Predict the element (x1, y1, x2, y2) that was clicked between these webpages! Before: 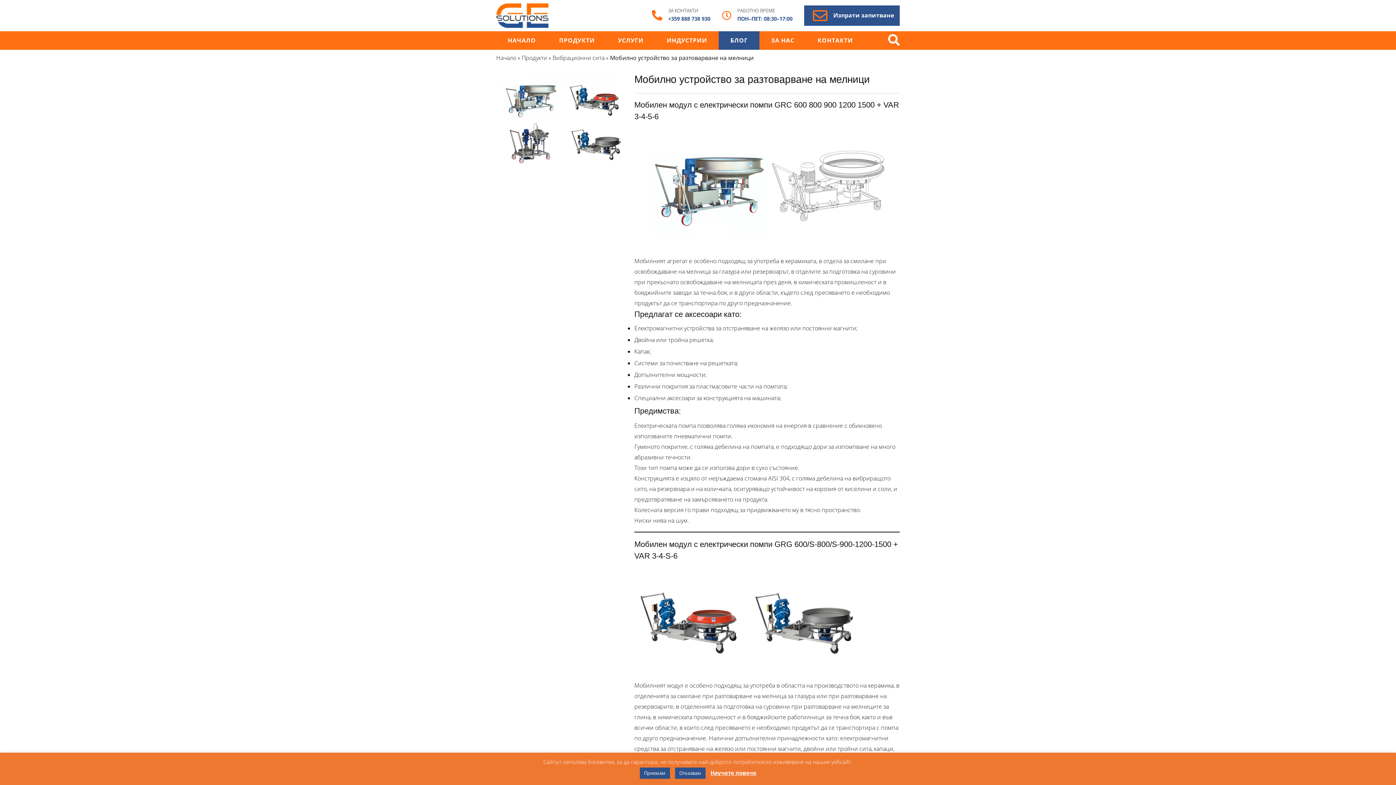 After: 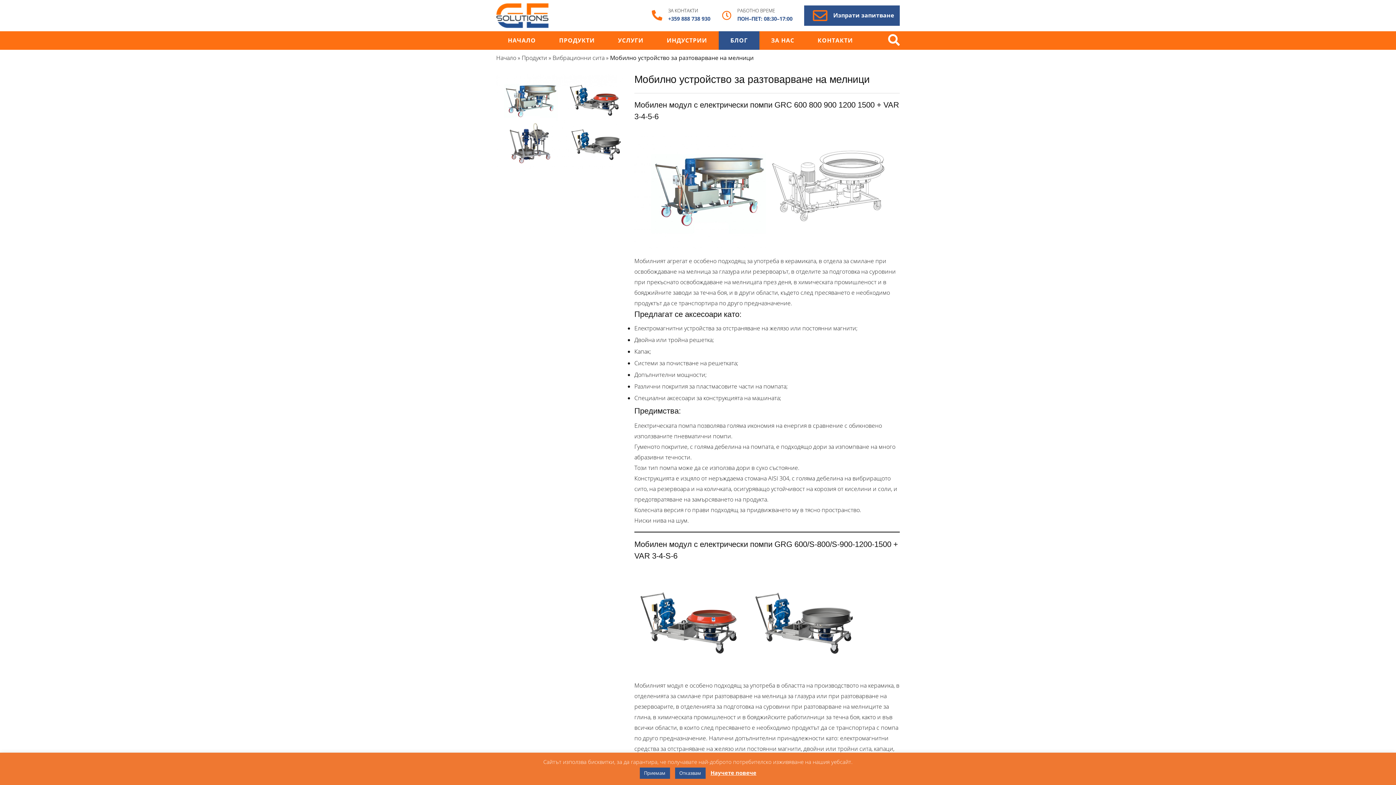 Action: bbox: (722, 7, 792, 23) label: РАБОТНО ВРЕМЕ


ПОН–ПЕТ: 08:30–17:00